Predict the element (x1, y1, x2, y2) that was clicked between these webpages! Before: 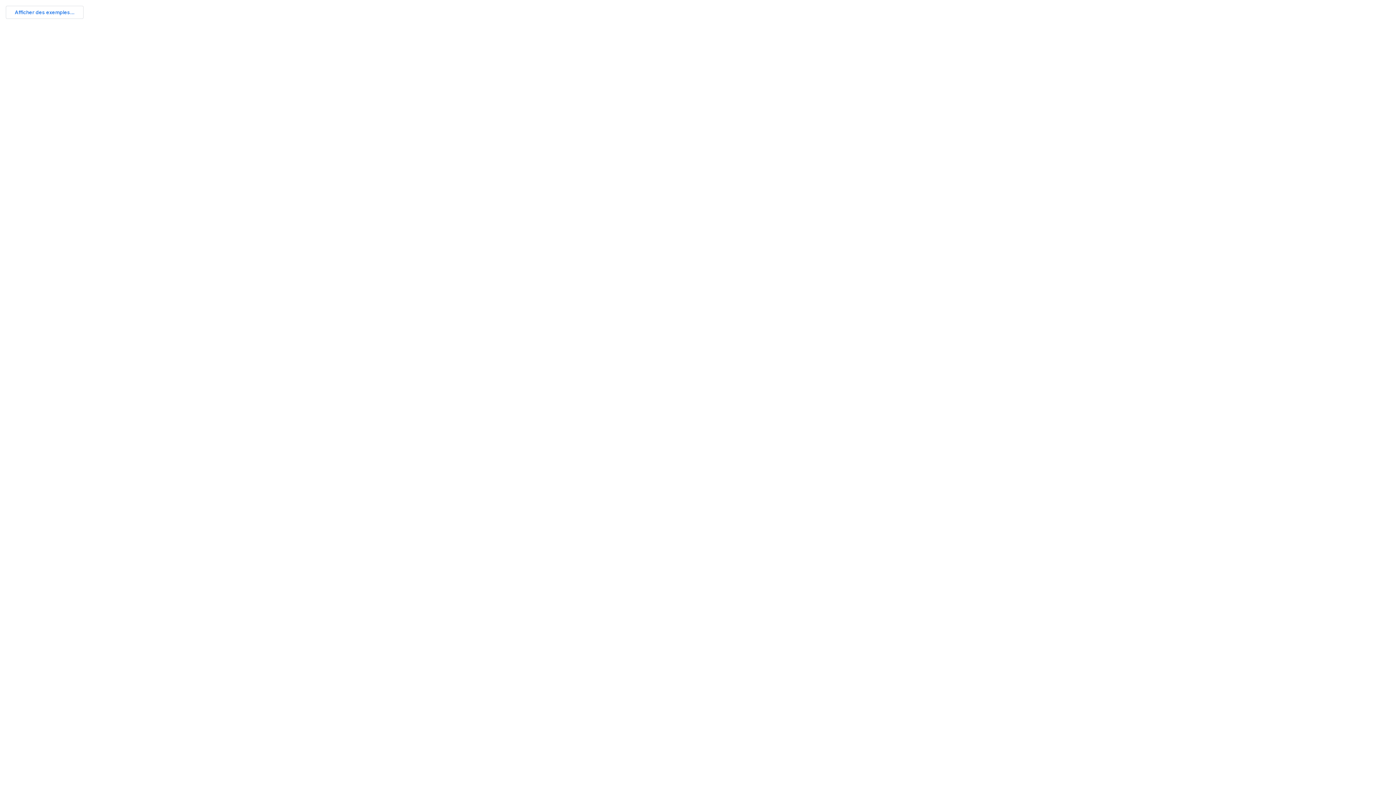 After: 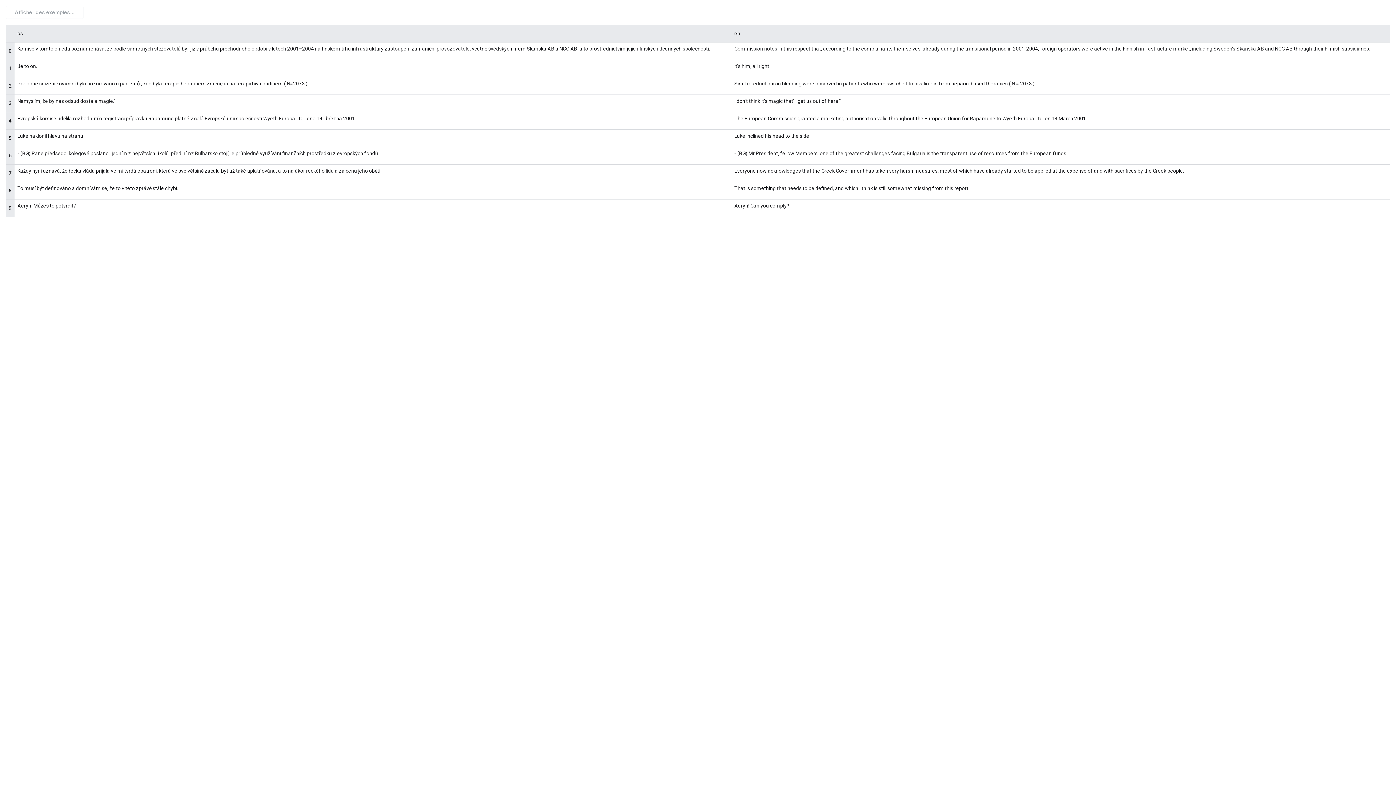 Action: bbox: (5, 5, 83, 18) label: Afficher des exemples...